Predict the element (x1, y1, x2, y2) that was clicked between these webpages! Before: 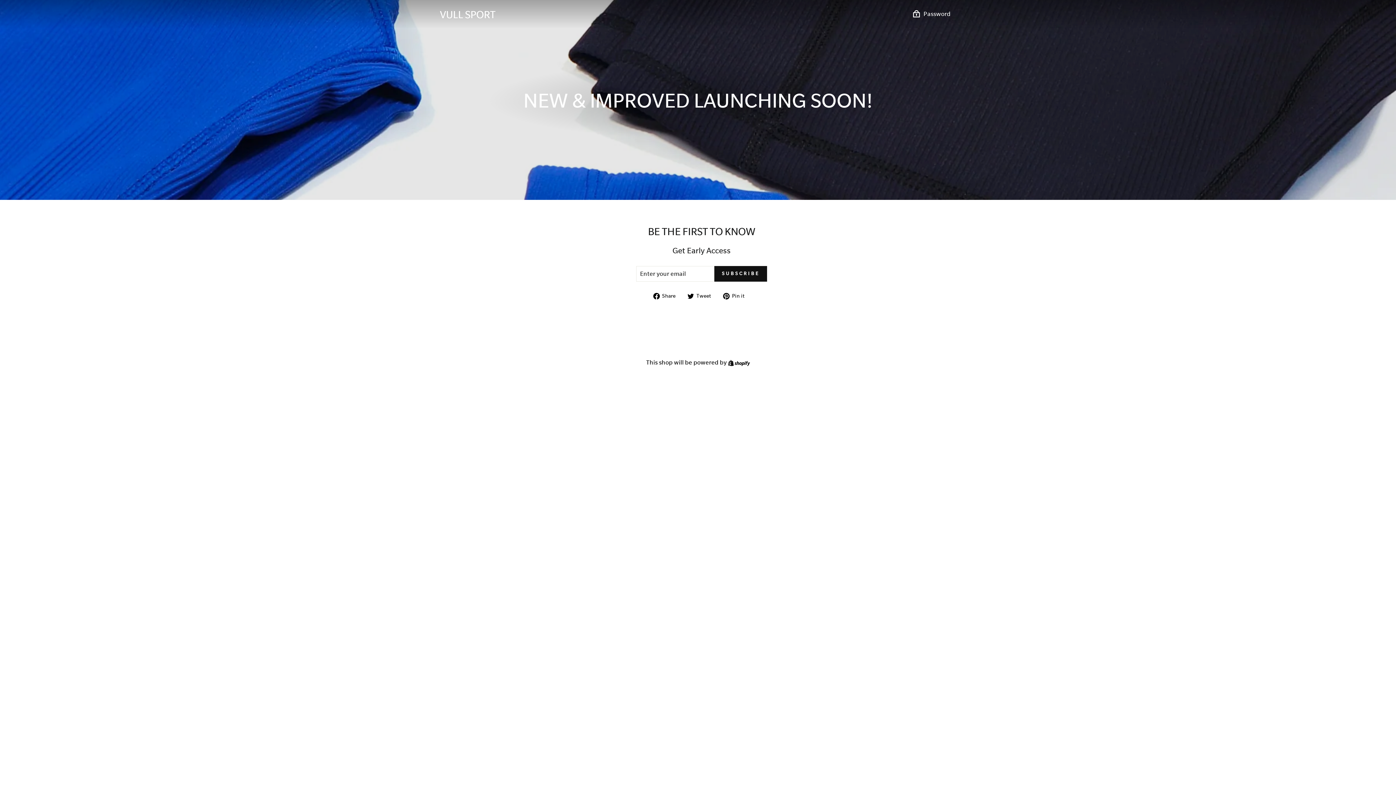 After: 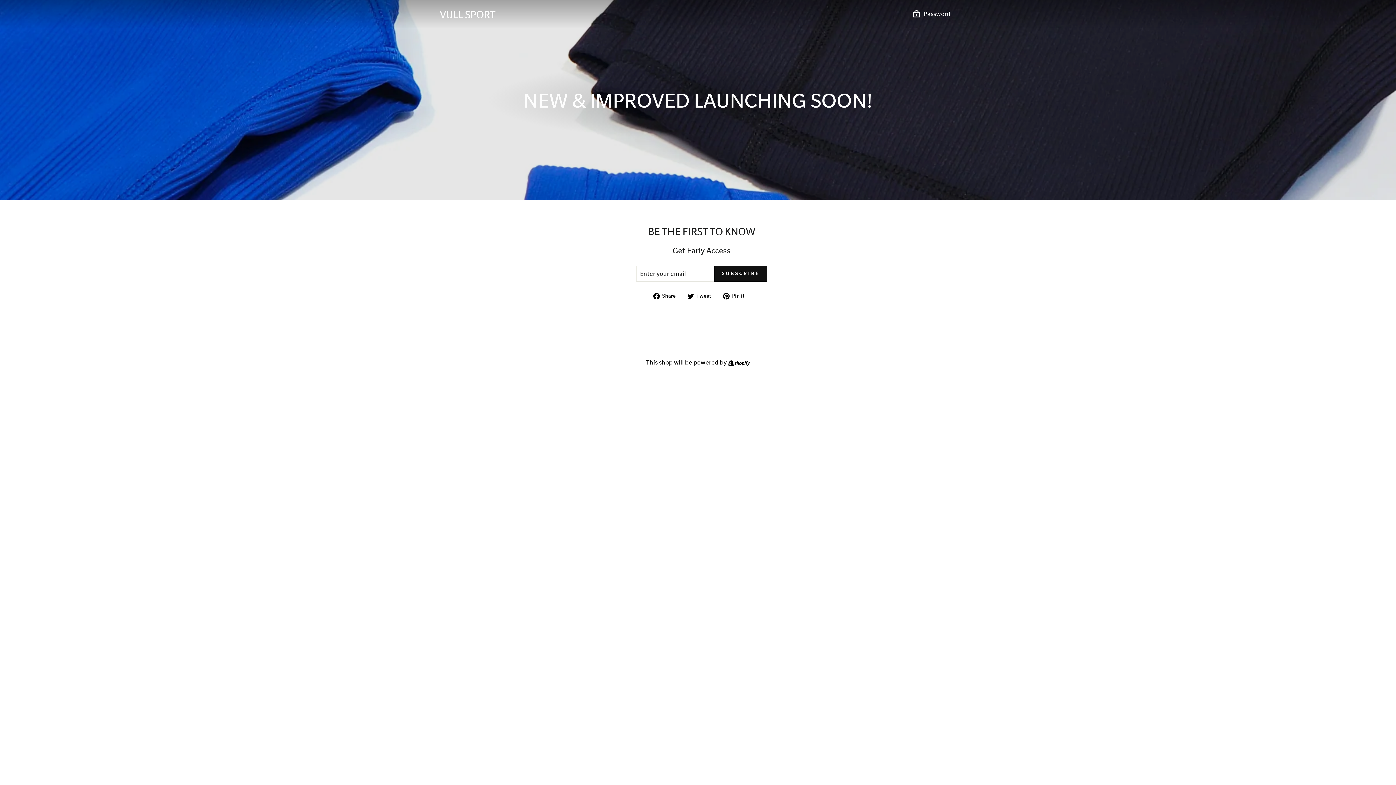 Action: label:  Pin it
Pin on Pinterest bbox: (723, 292, 750, 299)